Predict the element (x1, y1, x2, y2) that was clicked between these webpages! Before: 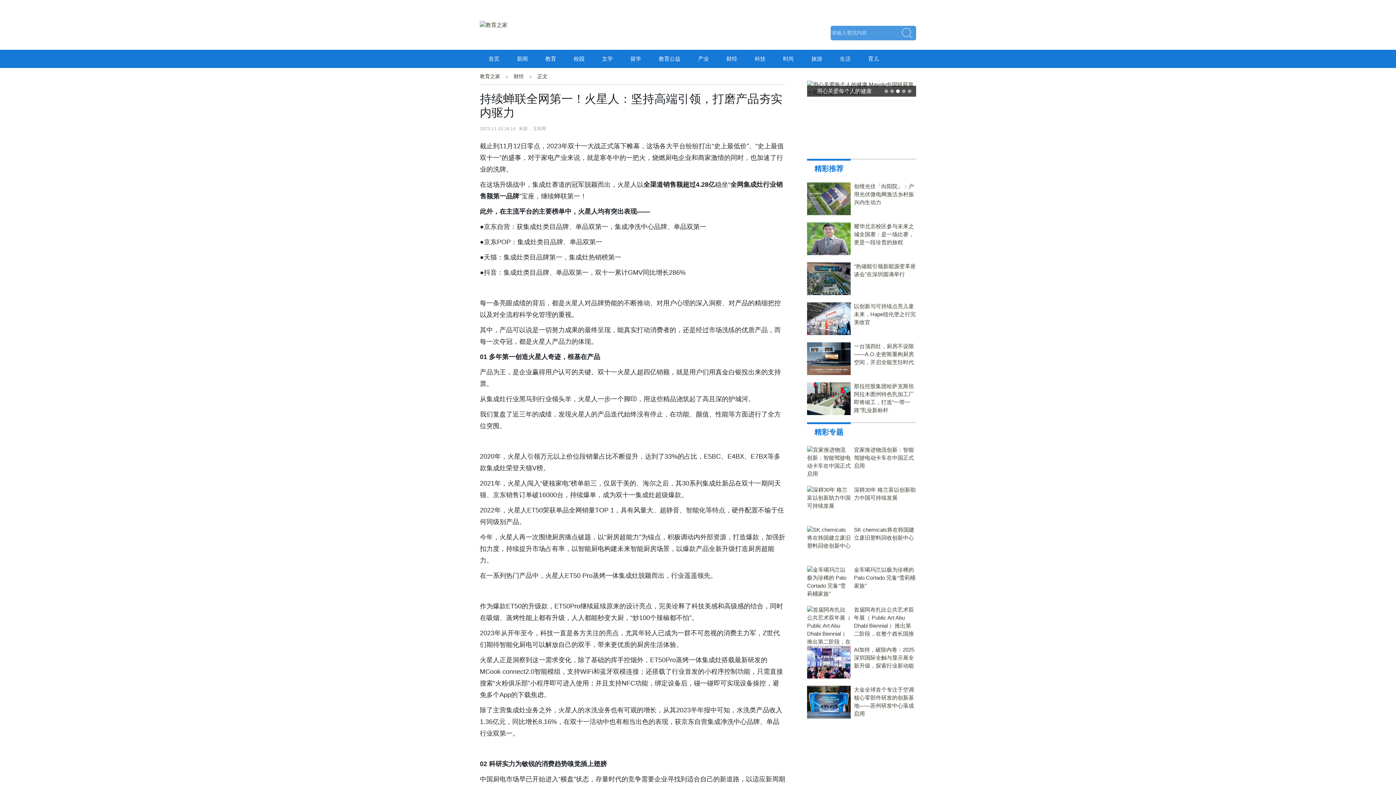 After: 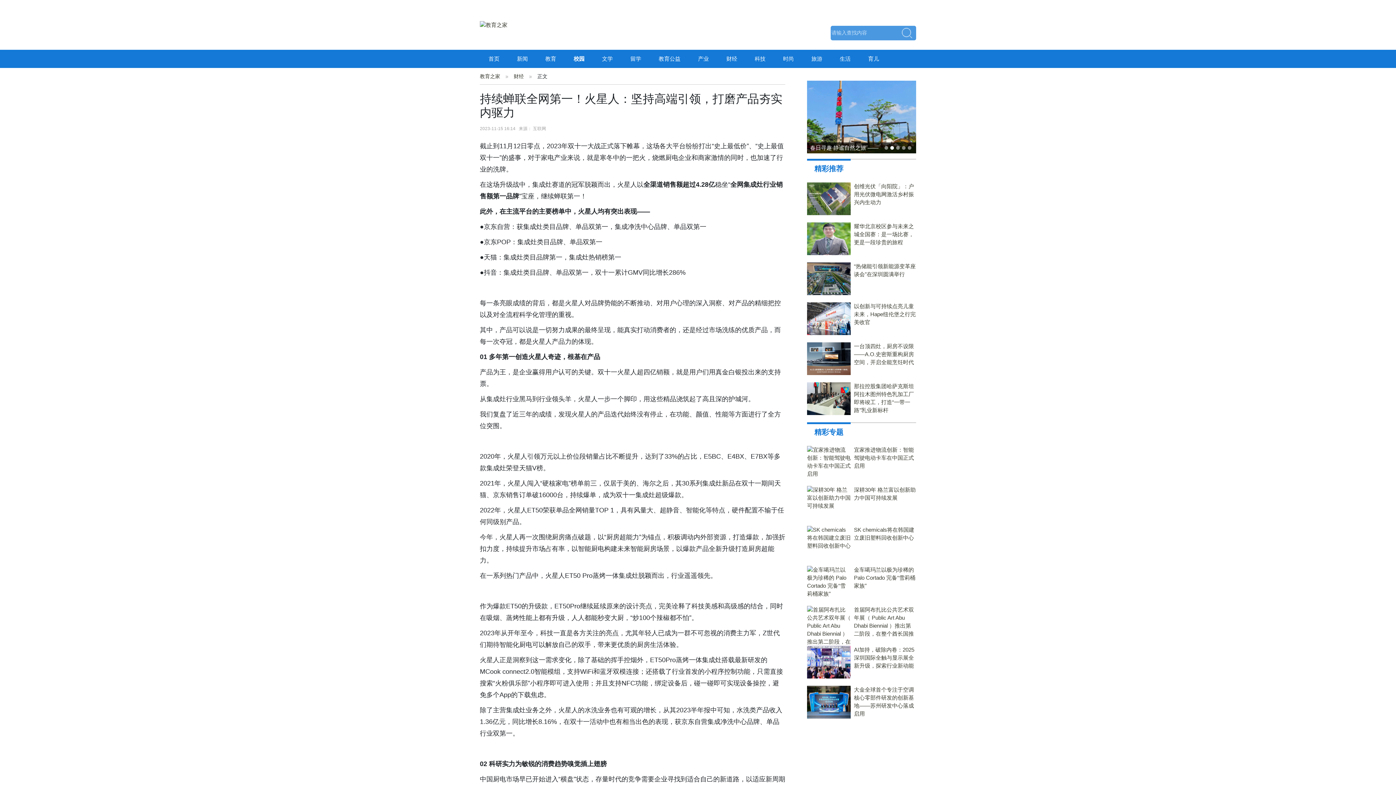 Action: label: 校园 bbox: (565, 49, 593, 68)